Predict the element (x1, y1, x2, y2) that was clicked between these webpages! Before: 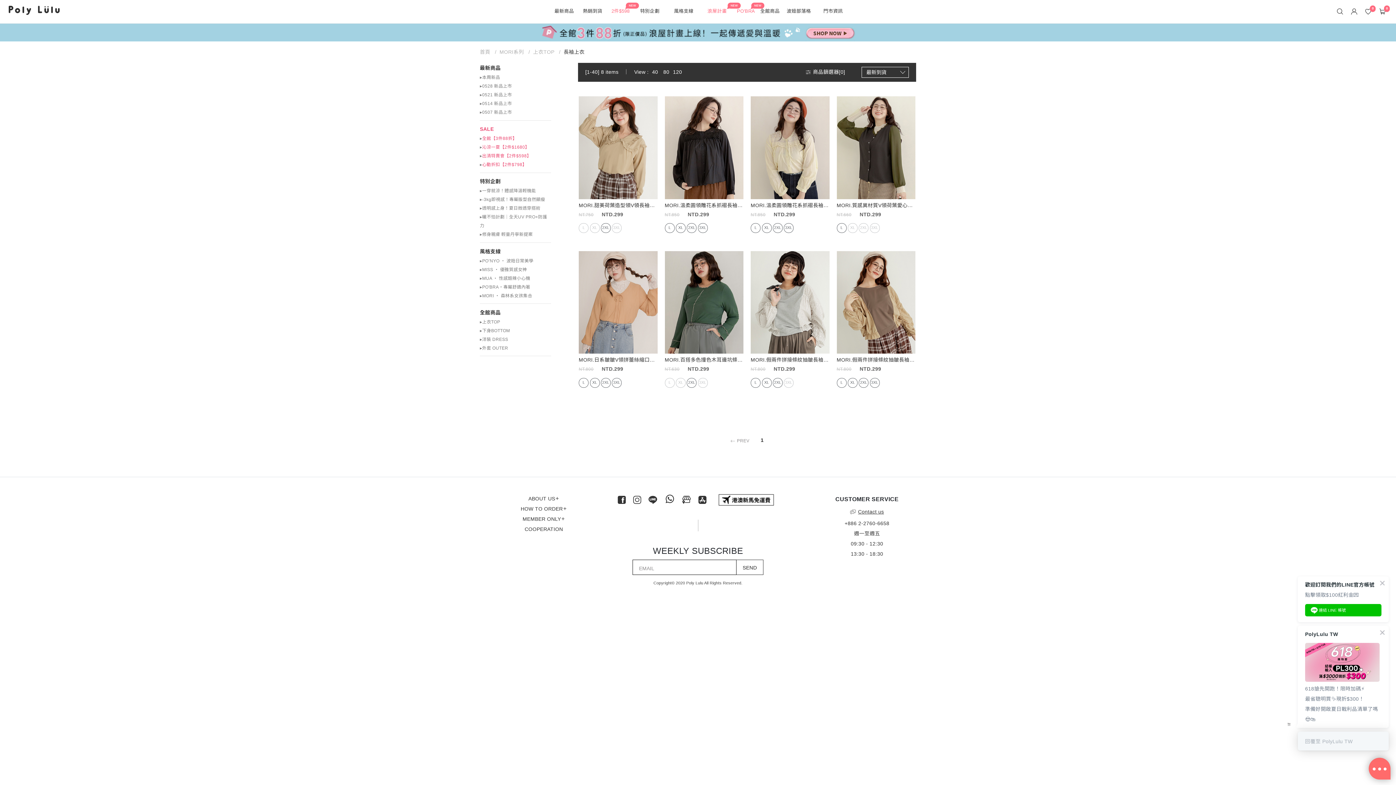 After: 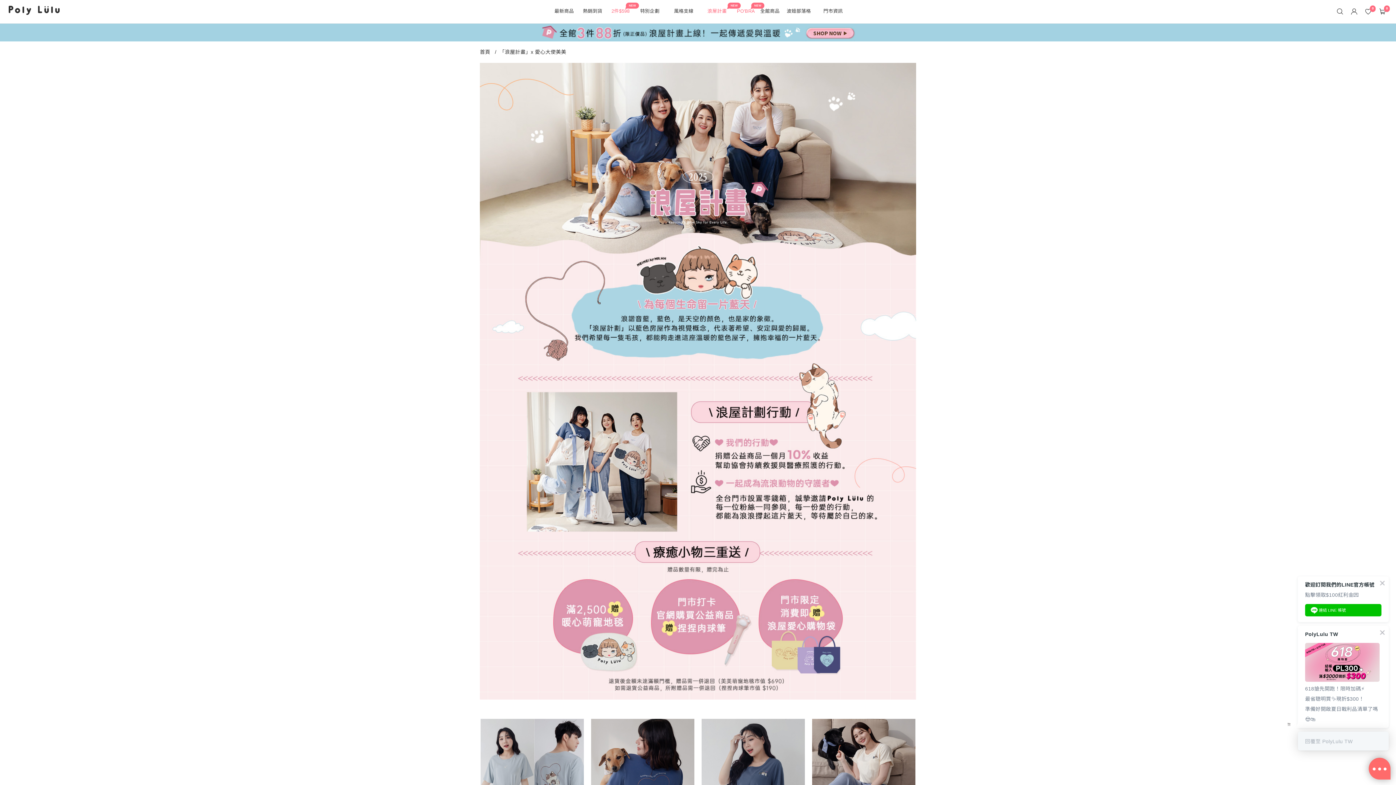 Action: label: NEW
浪屋計畫
愛心大使美美 bbox: (702, 6, 731, 16)